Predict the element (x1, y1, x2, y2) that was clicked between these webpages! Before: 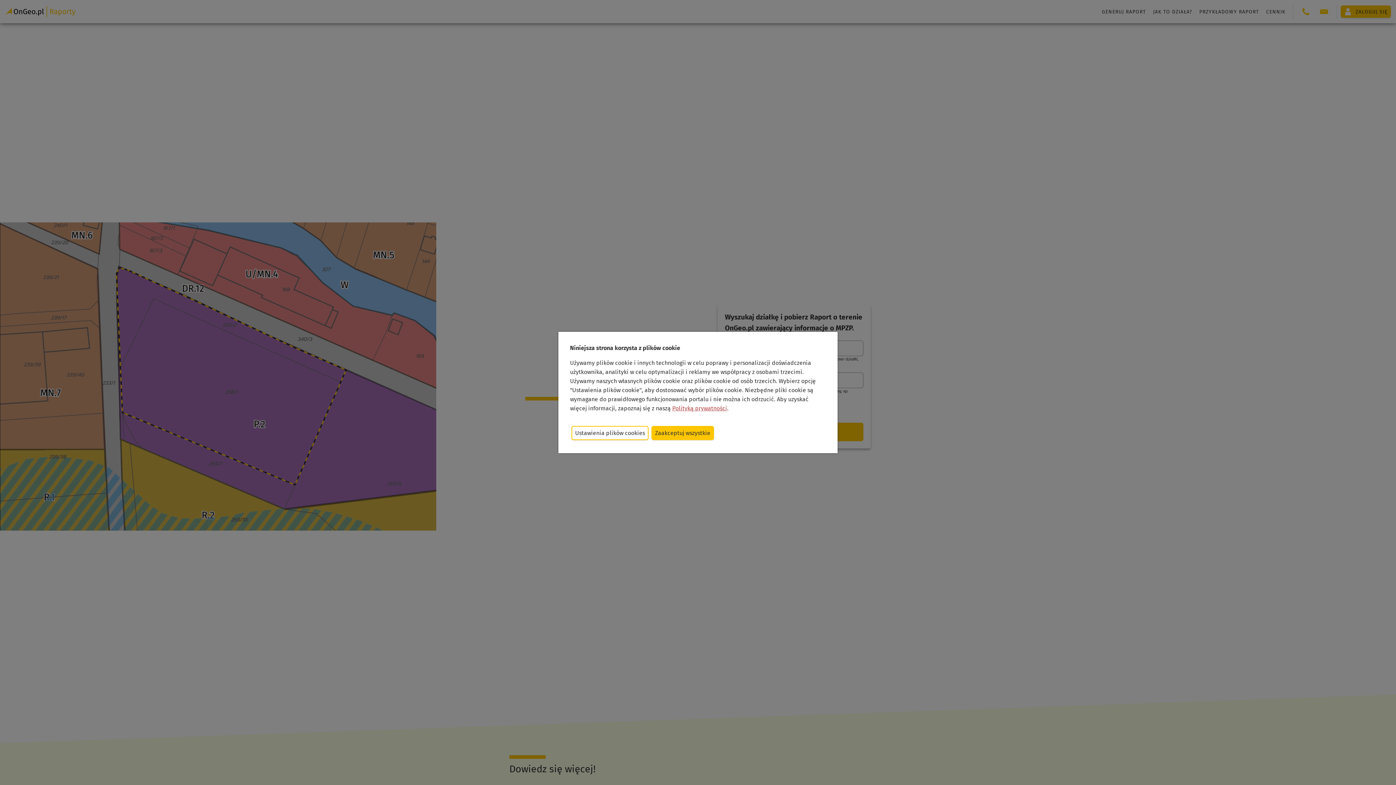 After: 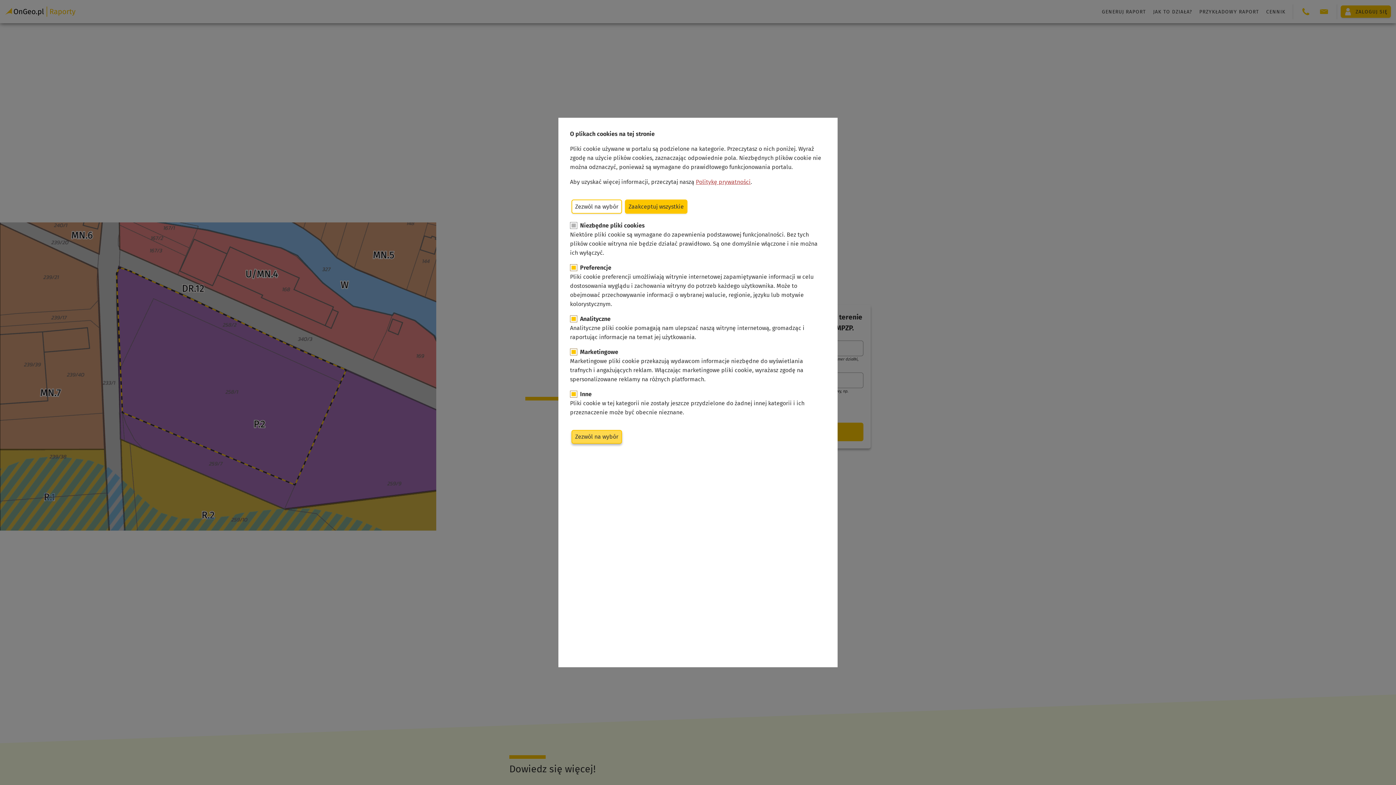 Action: bbox: (571, 426, 648, 440) label: Ustawienia plików cookies